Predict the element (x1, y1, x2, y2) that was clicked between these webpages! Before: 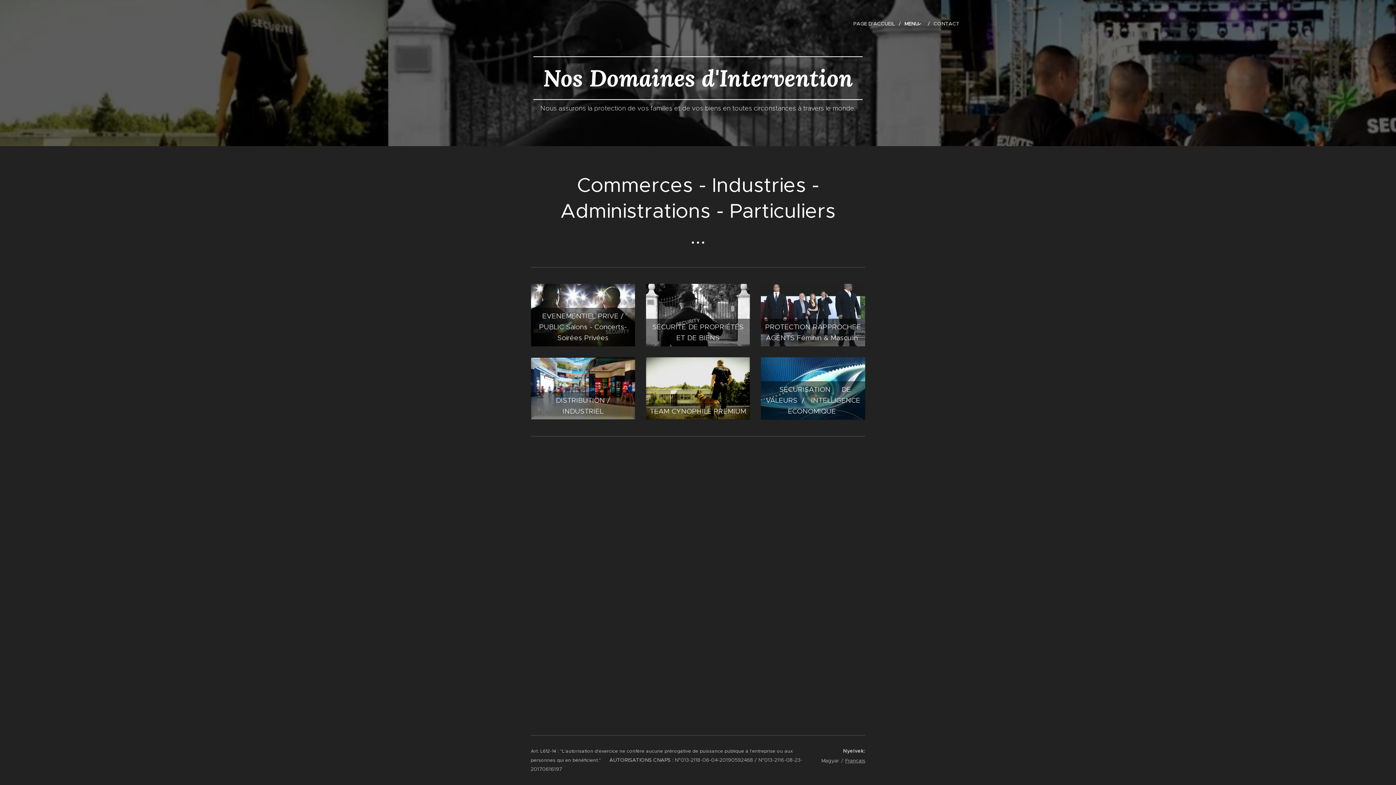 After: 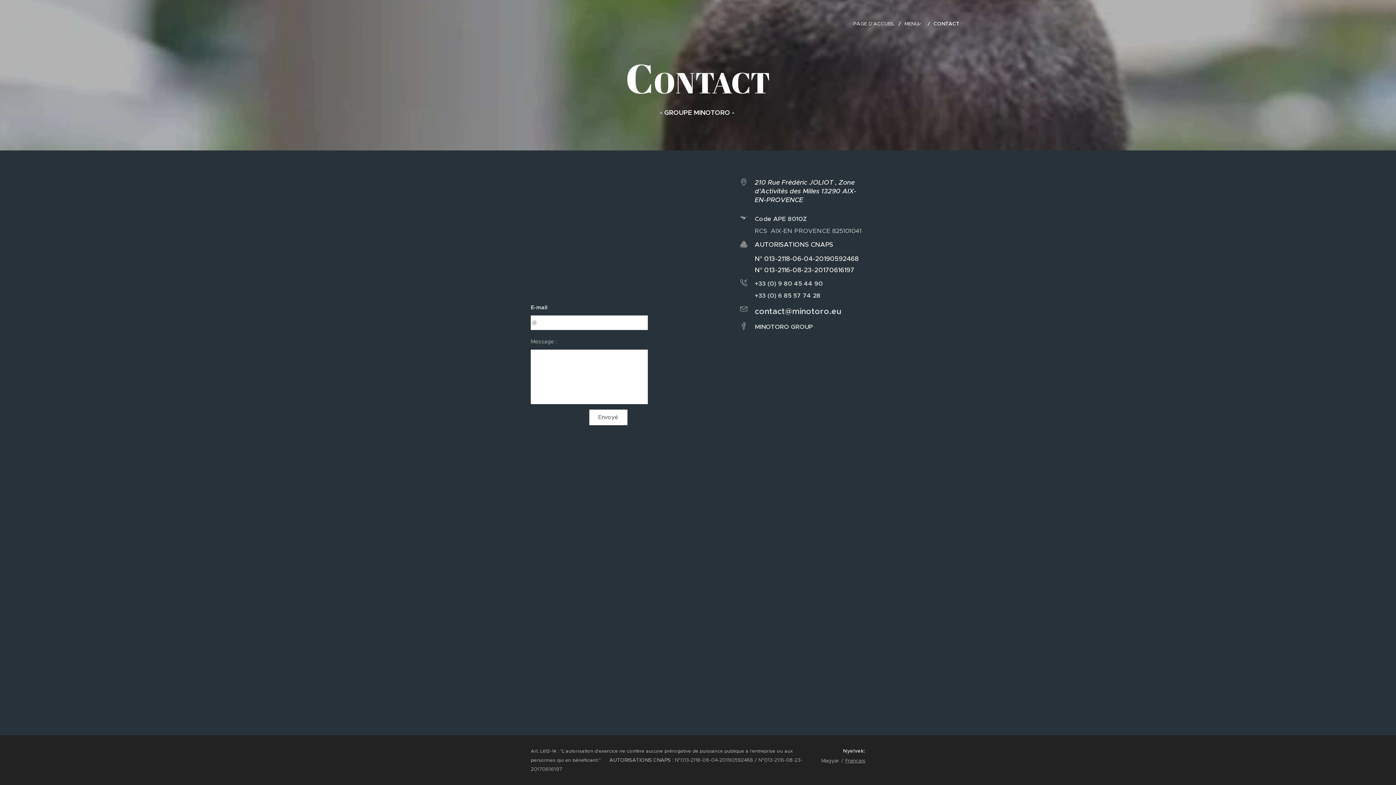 Action: label: CONTACT bbox: (930, 14, 960, 32)